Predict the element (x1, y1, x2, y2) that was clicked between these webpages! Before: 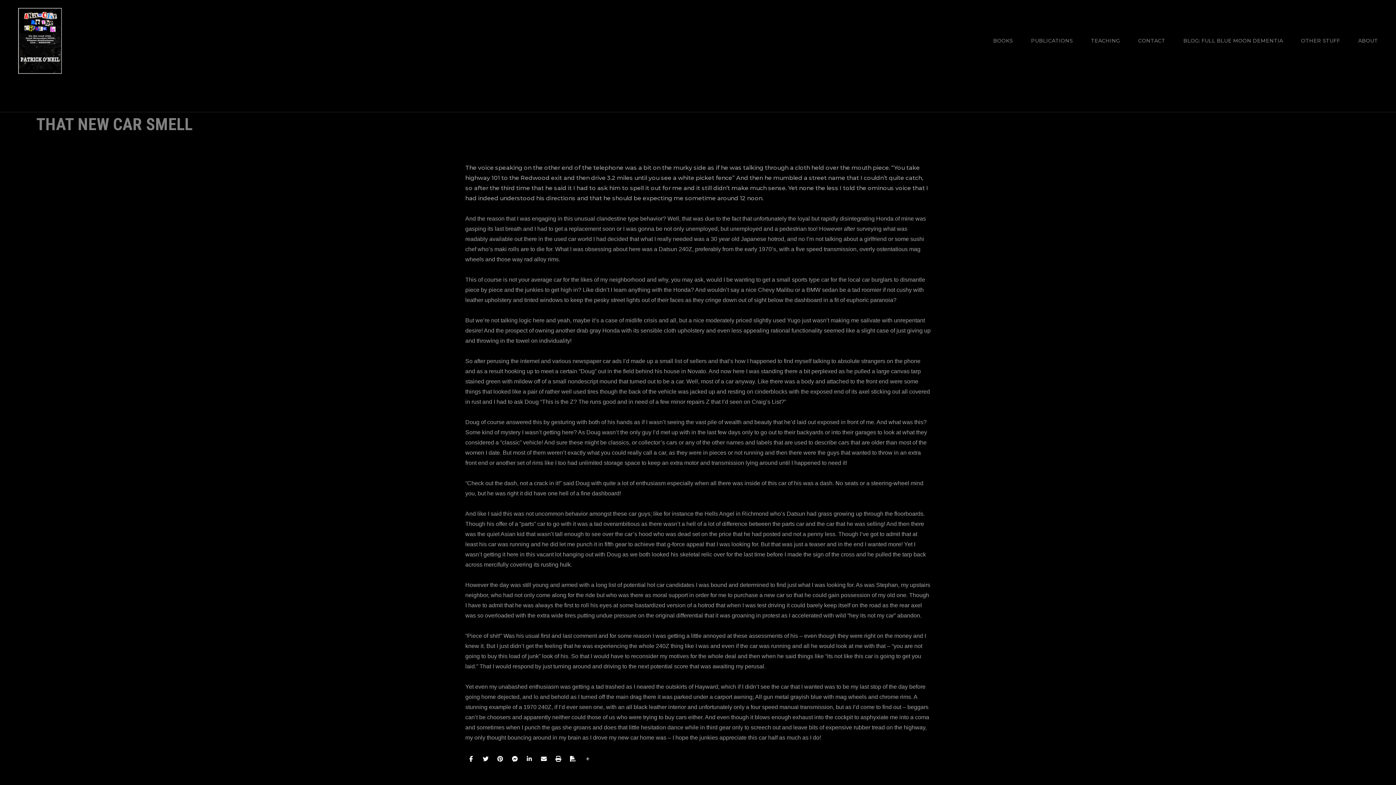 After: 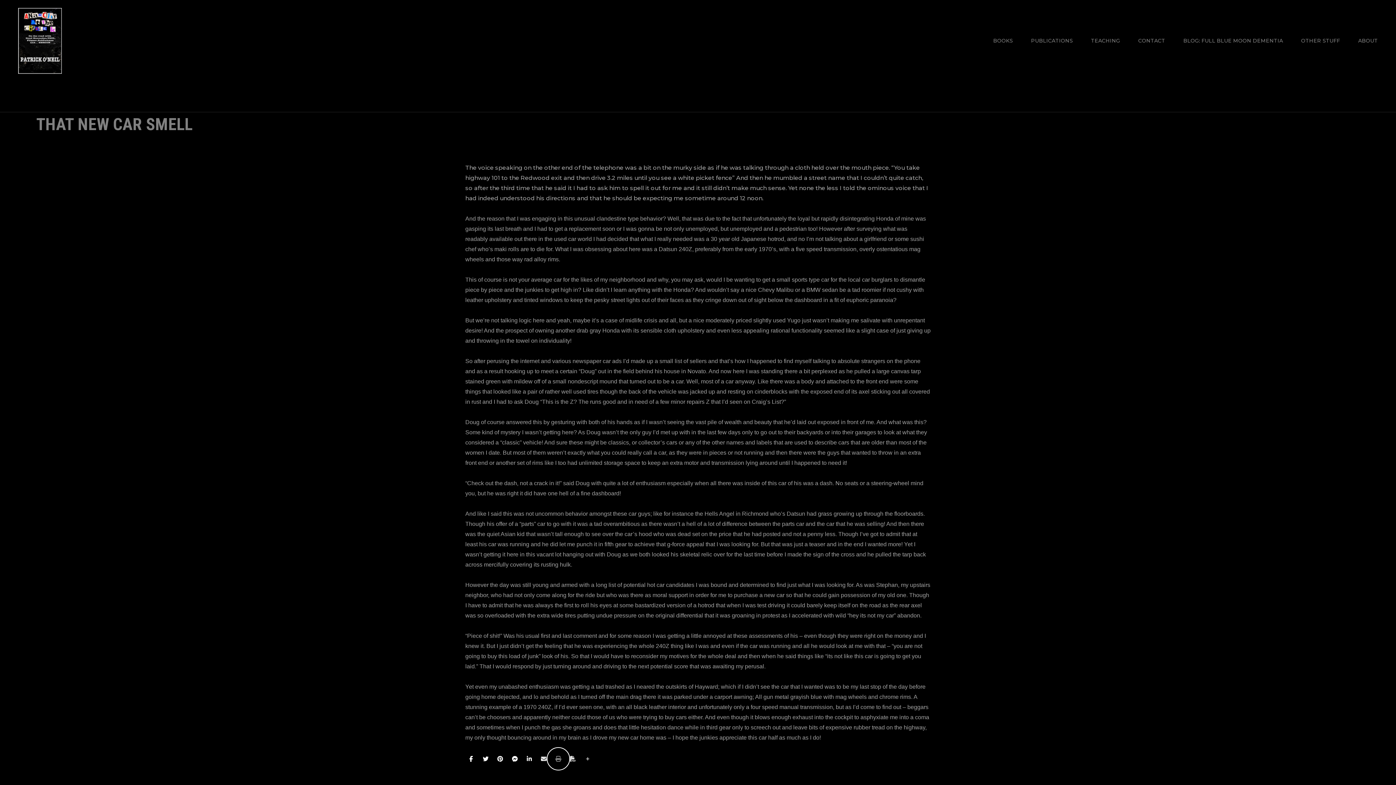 Action: bbox: (552, 753, 564, 765)